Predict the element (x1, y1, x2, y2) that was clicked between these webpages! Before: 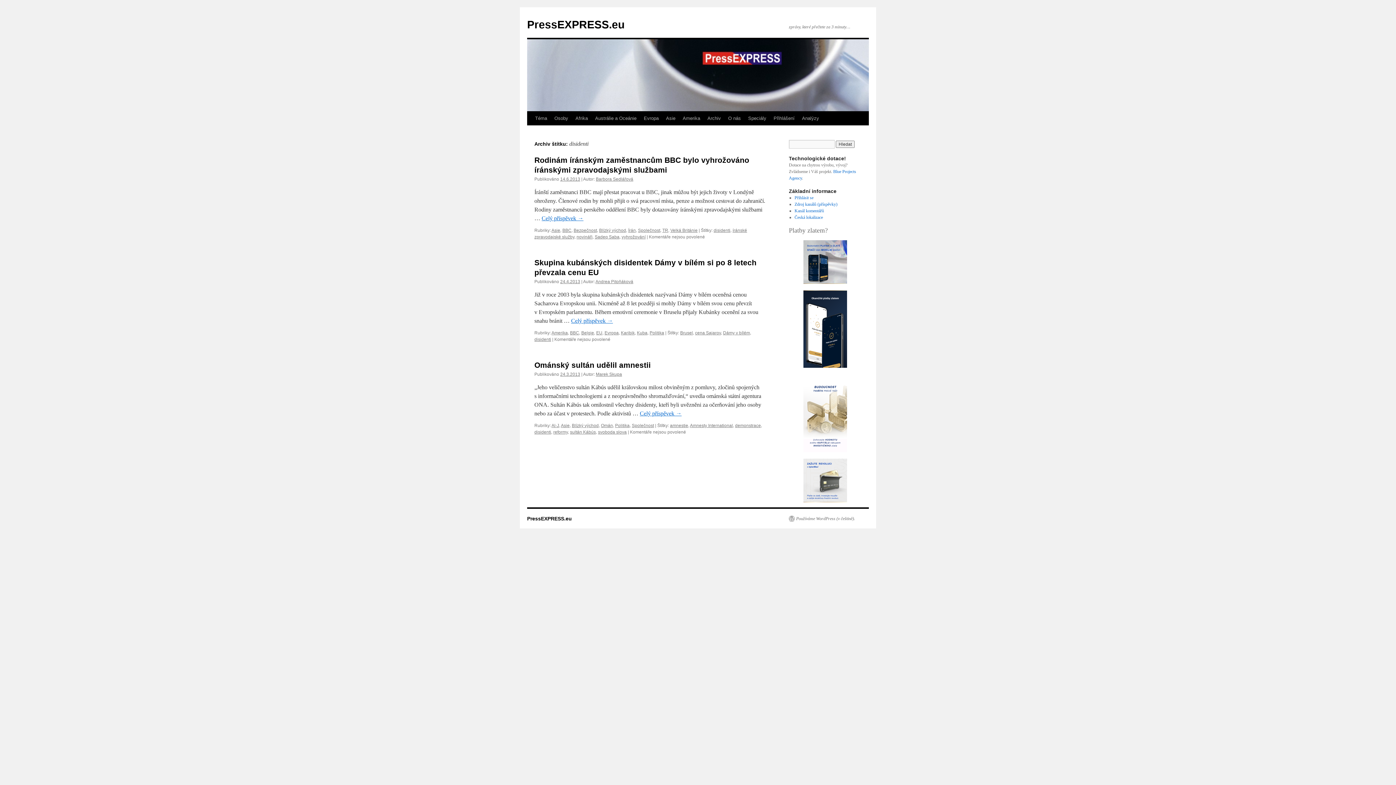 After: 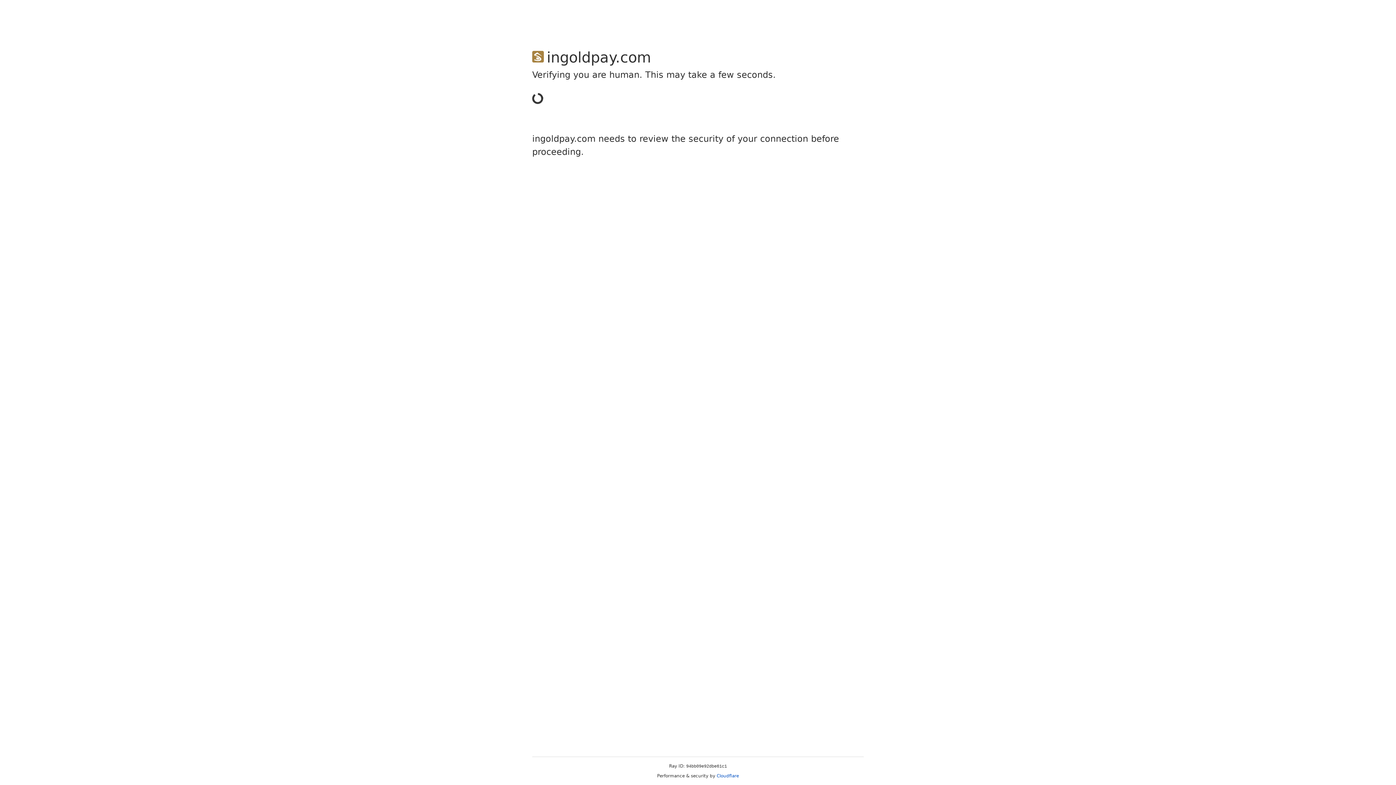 Action: bbox: (803, 240, 847, 284)